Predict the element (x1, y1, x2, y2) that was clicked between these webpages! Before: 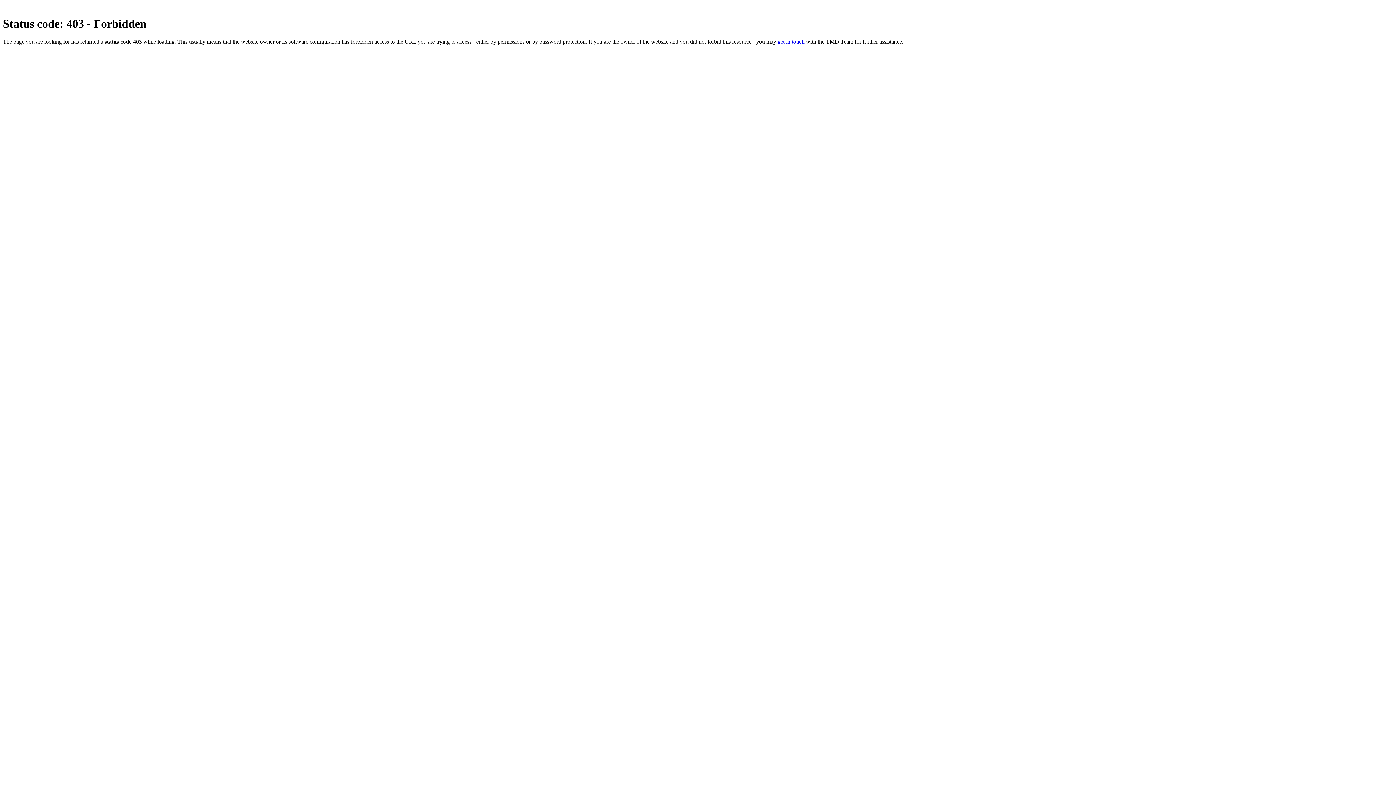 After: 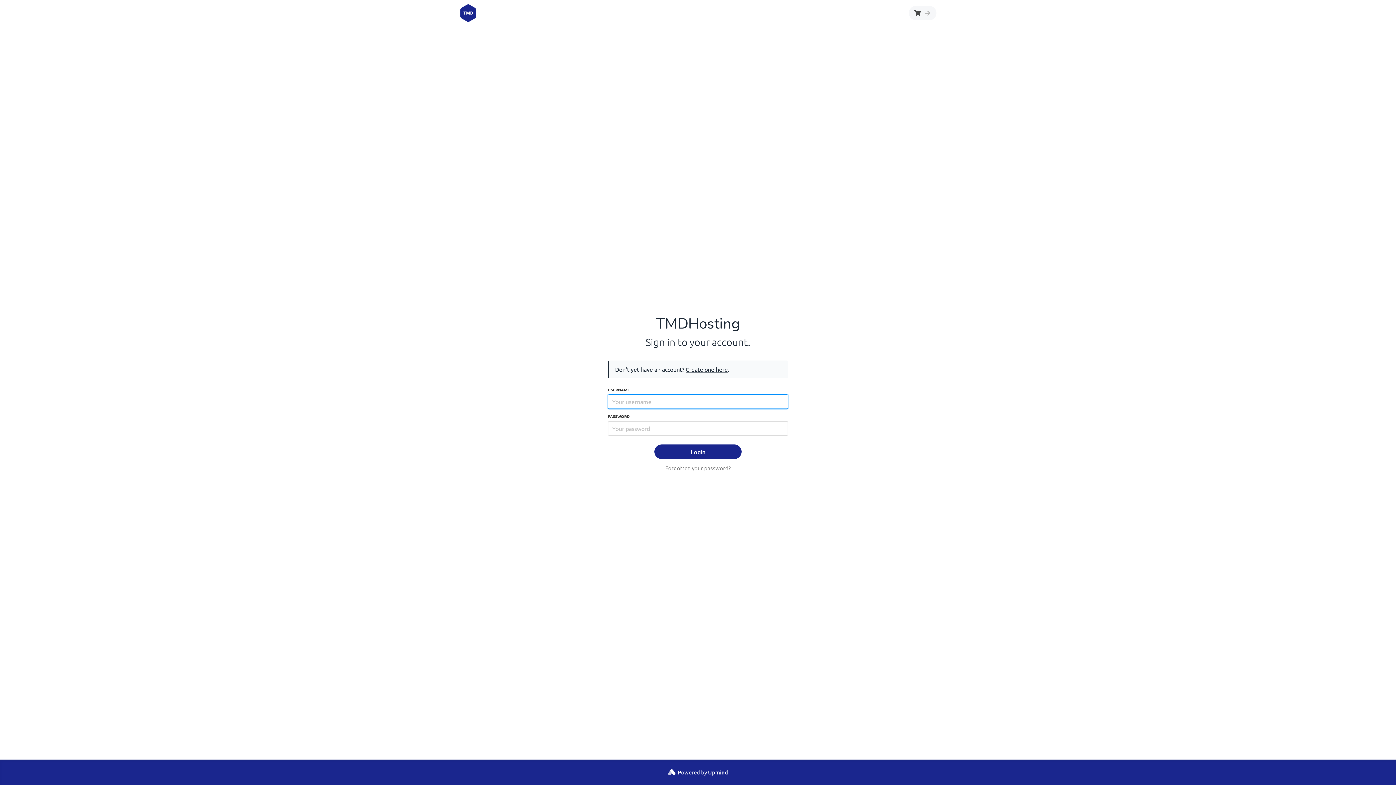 Action: label: get in touch bbox: (777, 38, 804, 44)